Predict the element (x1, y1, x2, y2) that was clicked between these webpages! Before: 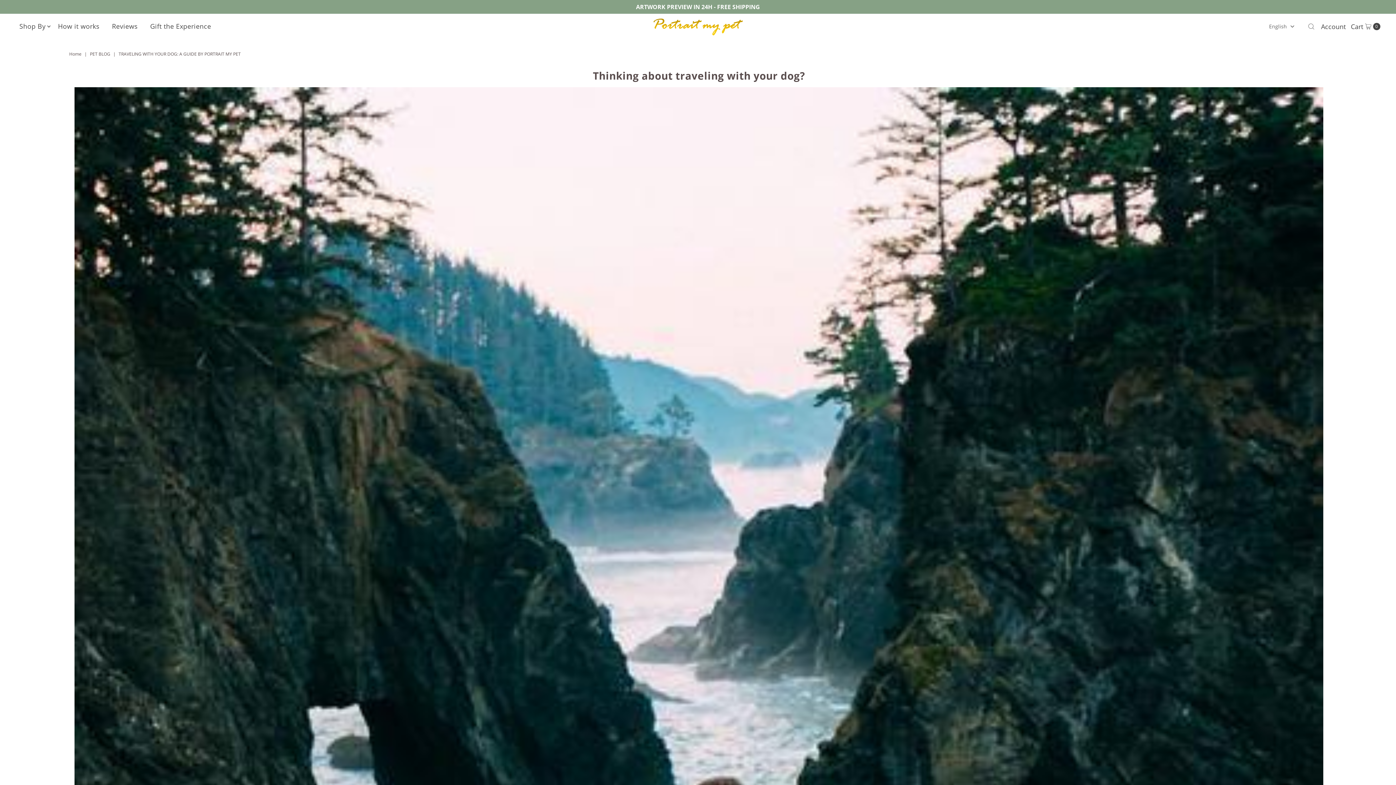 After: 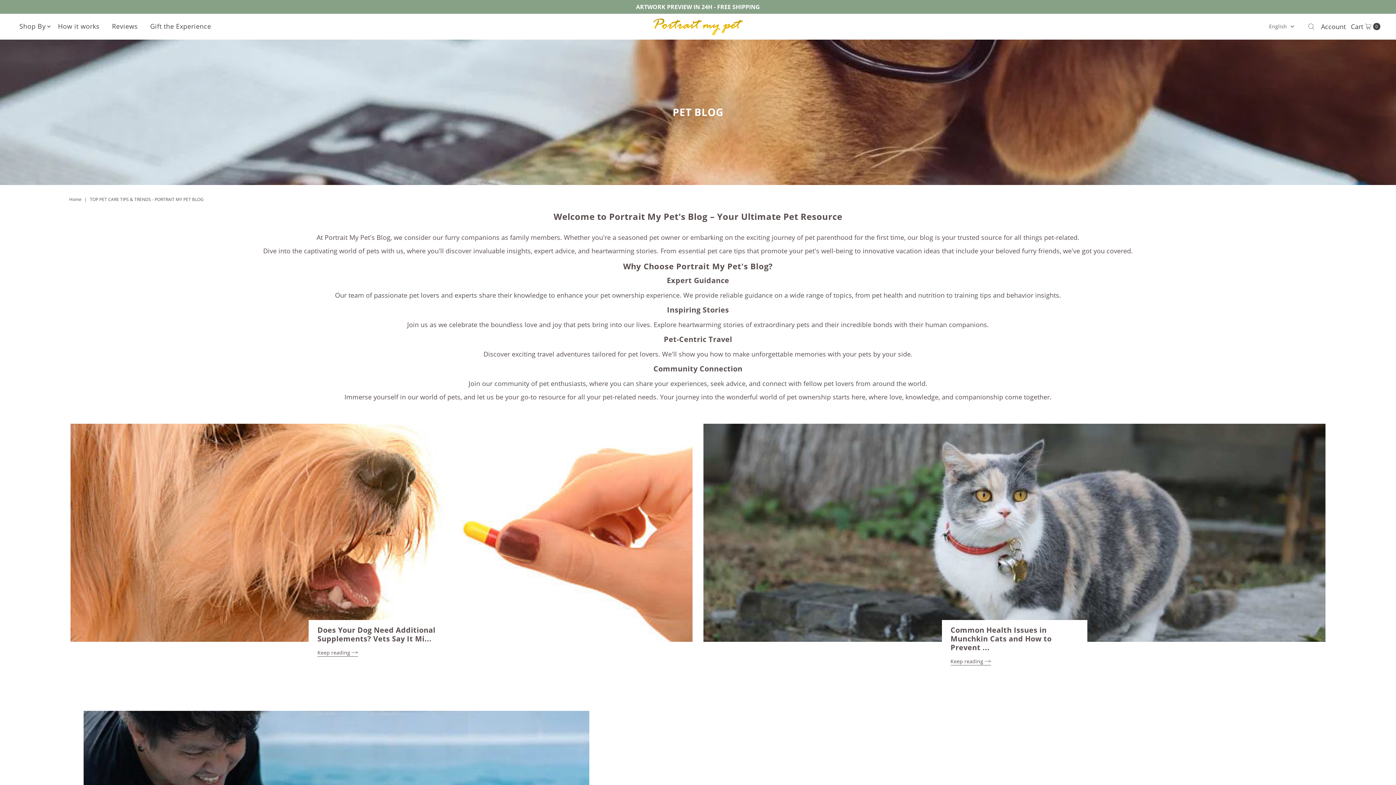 Action: bbox: (89, 50, 112, 57) label: PET BLOG